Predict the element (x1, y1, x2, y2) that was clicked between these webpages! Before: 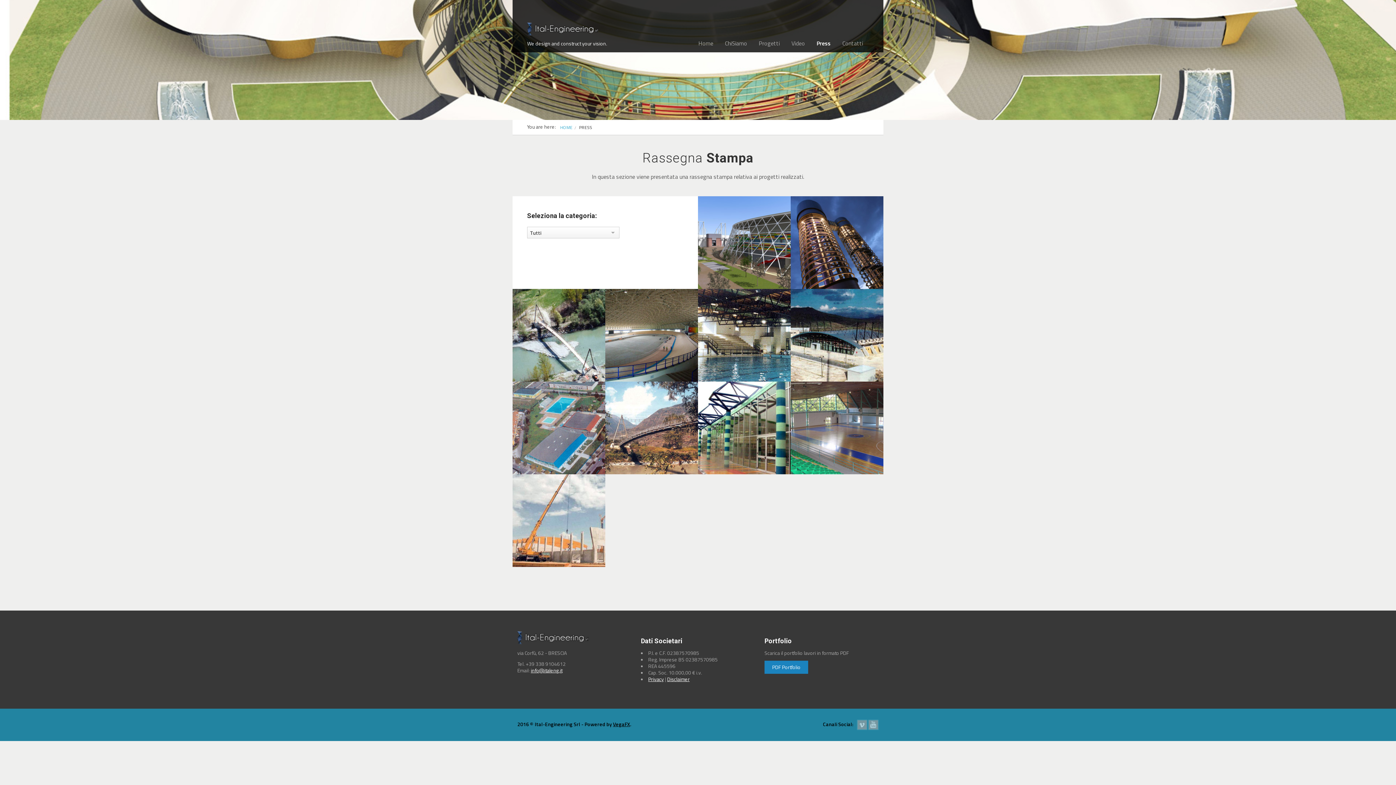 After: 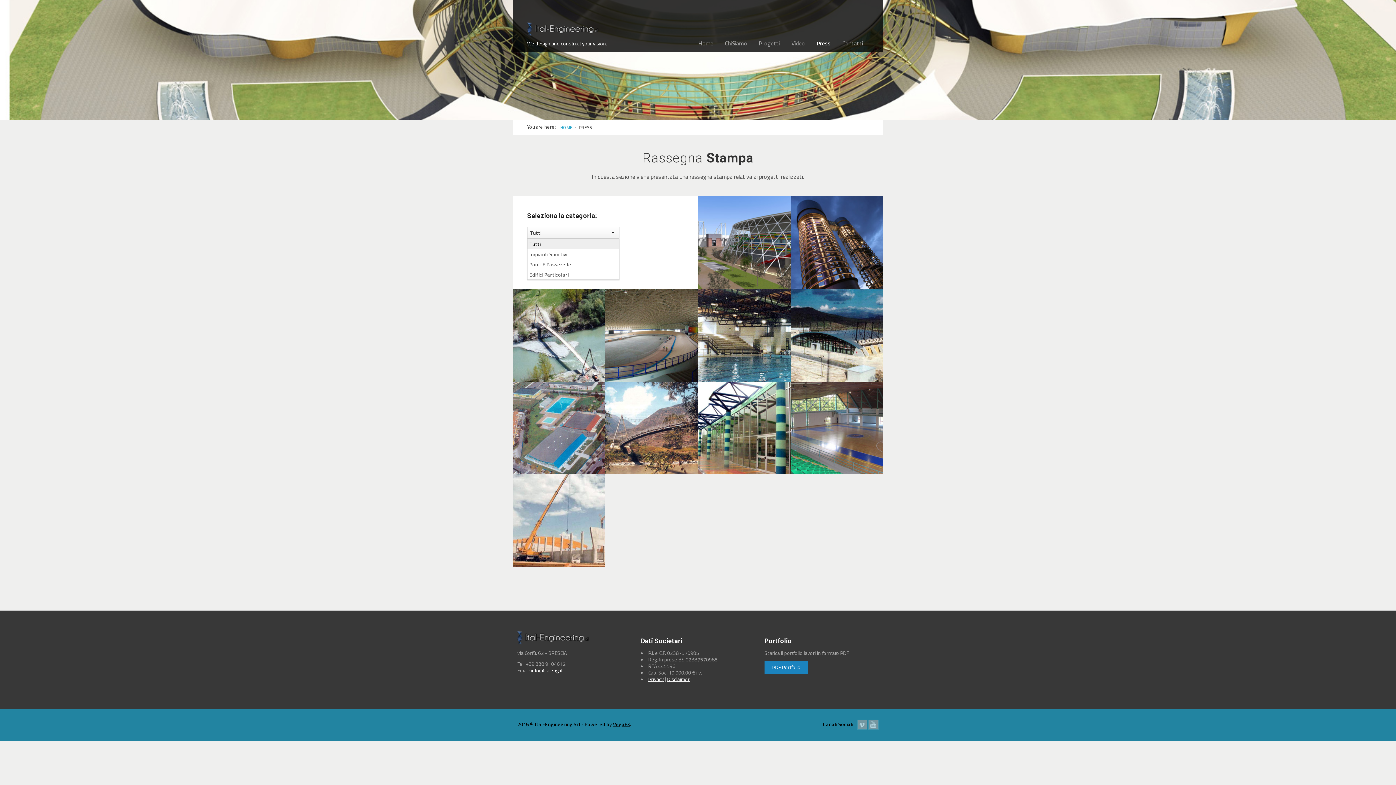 Action: label: Tutti bbox: (530, 227, 607, 238)